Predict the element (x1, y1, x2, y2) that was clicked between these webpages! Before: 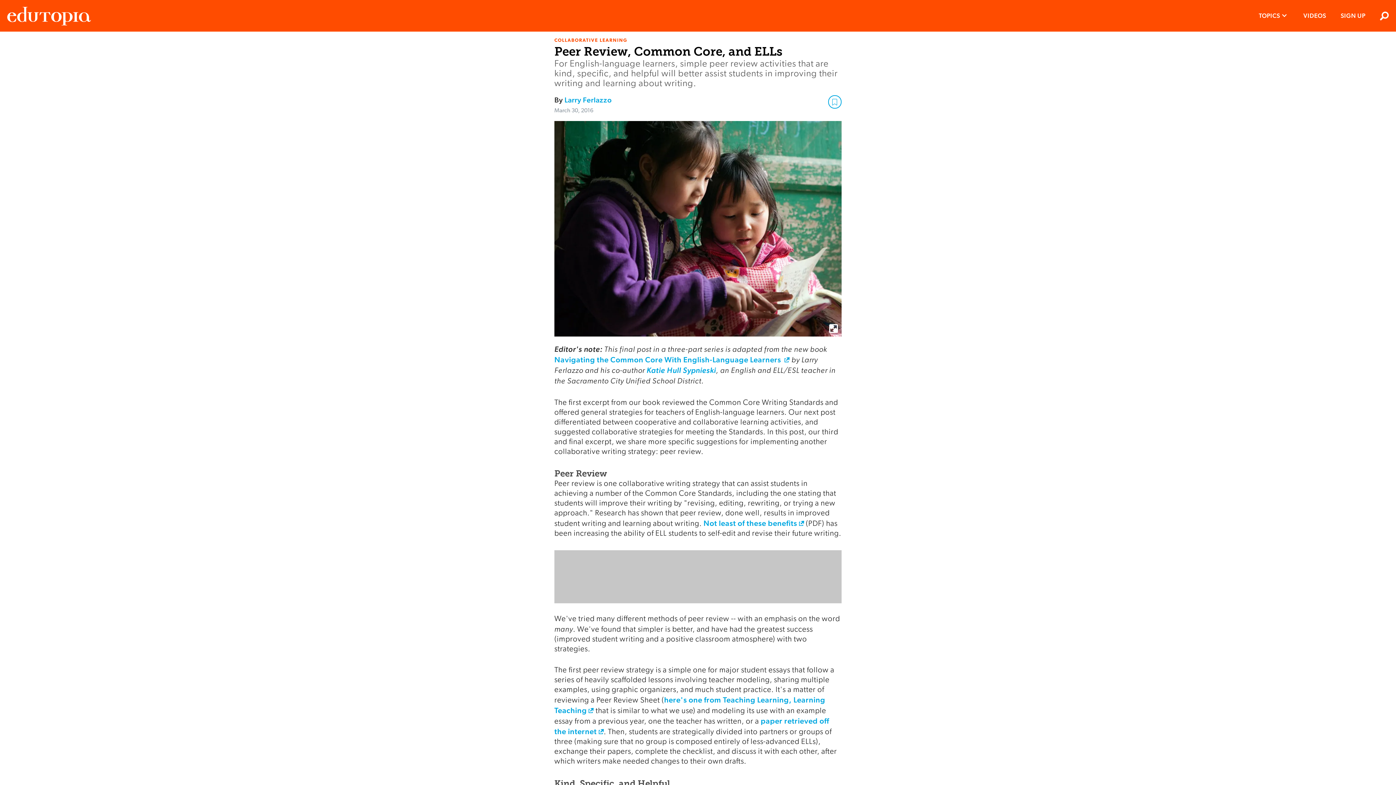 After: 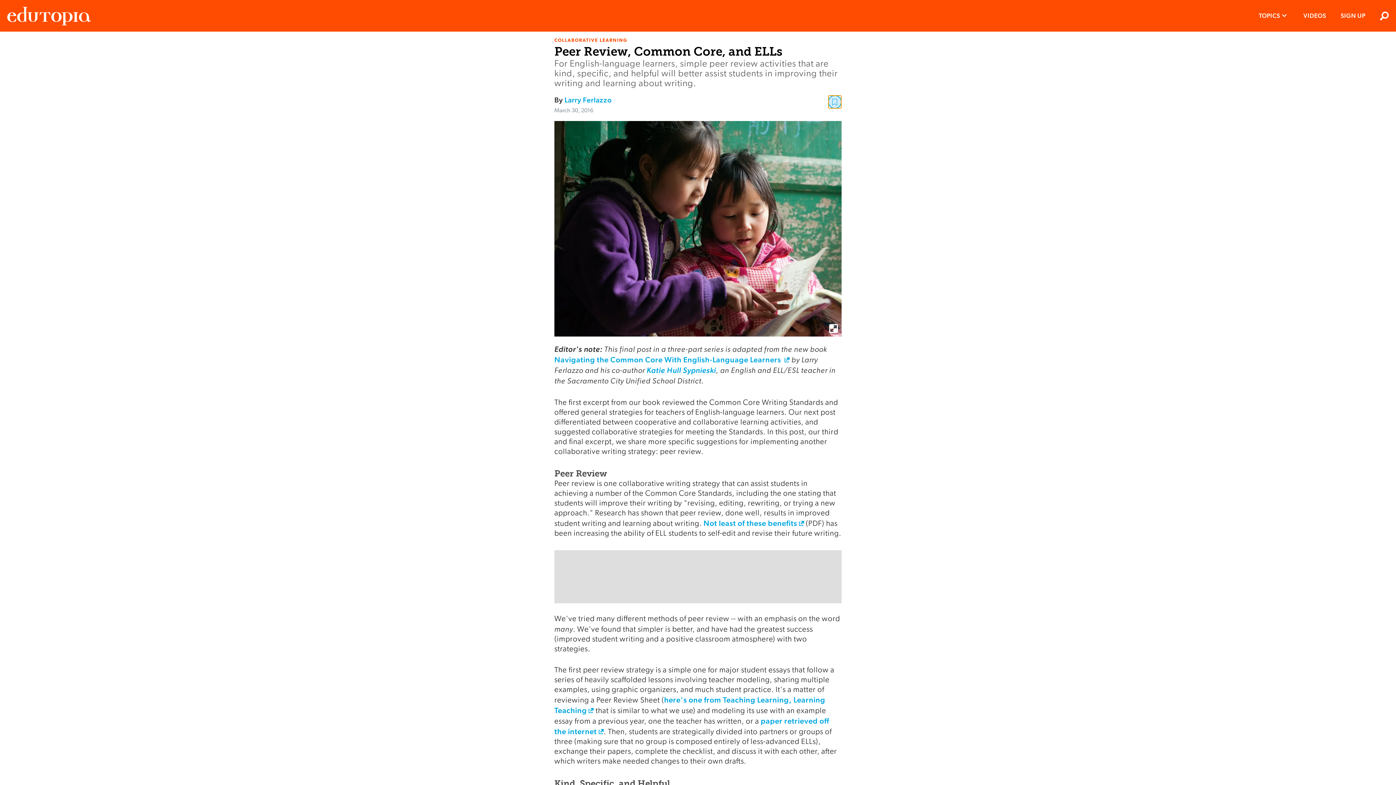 Action: bbox: (828, 95, 841, 108)